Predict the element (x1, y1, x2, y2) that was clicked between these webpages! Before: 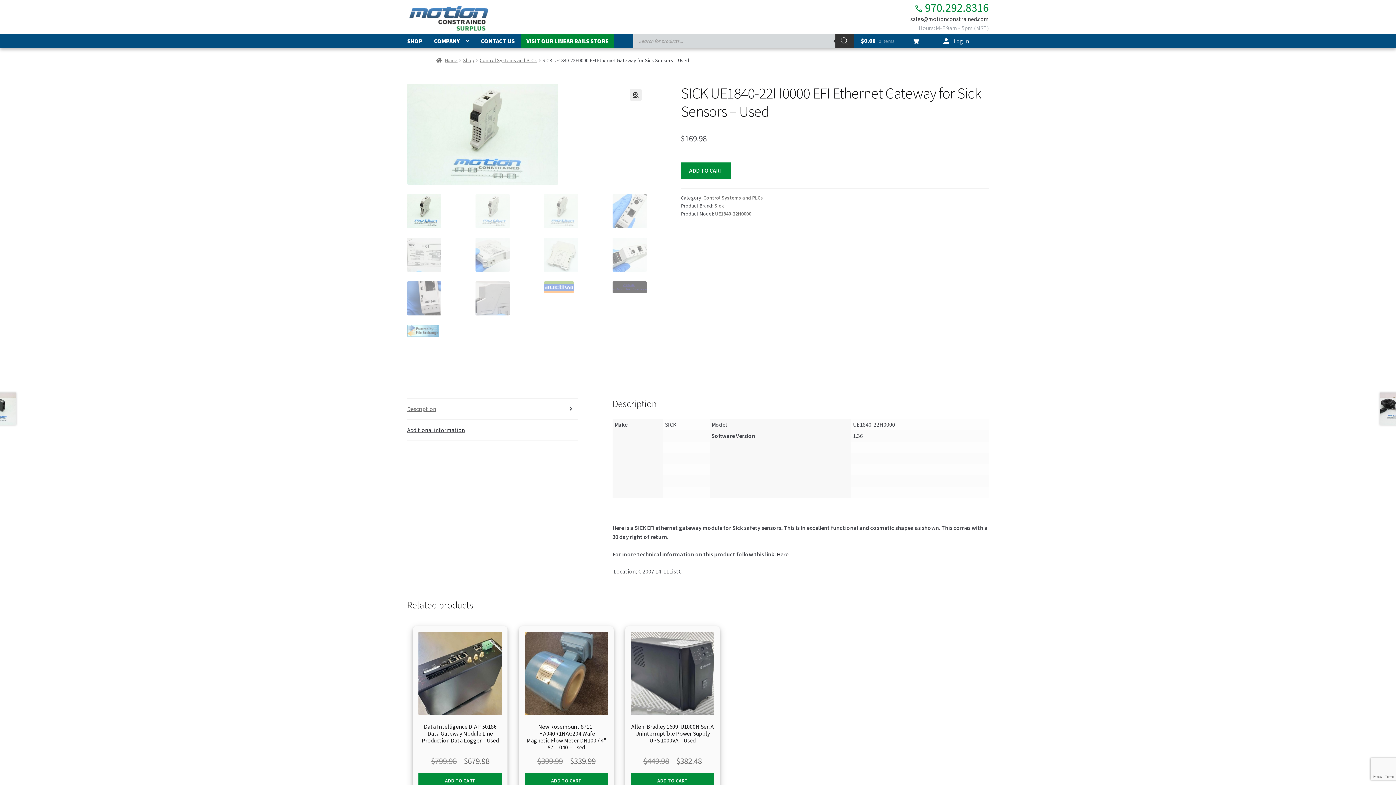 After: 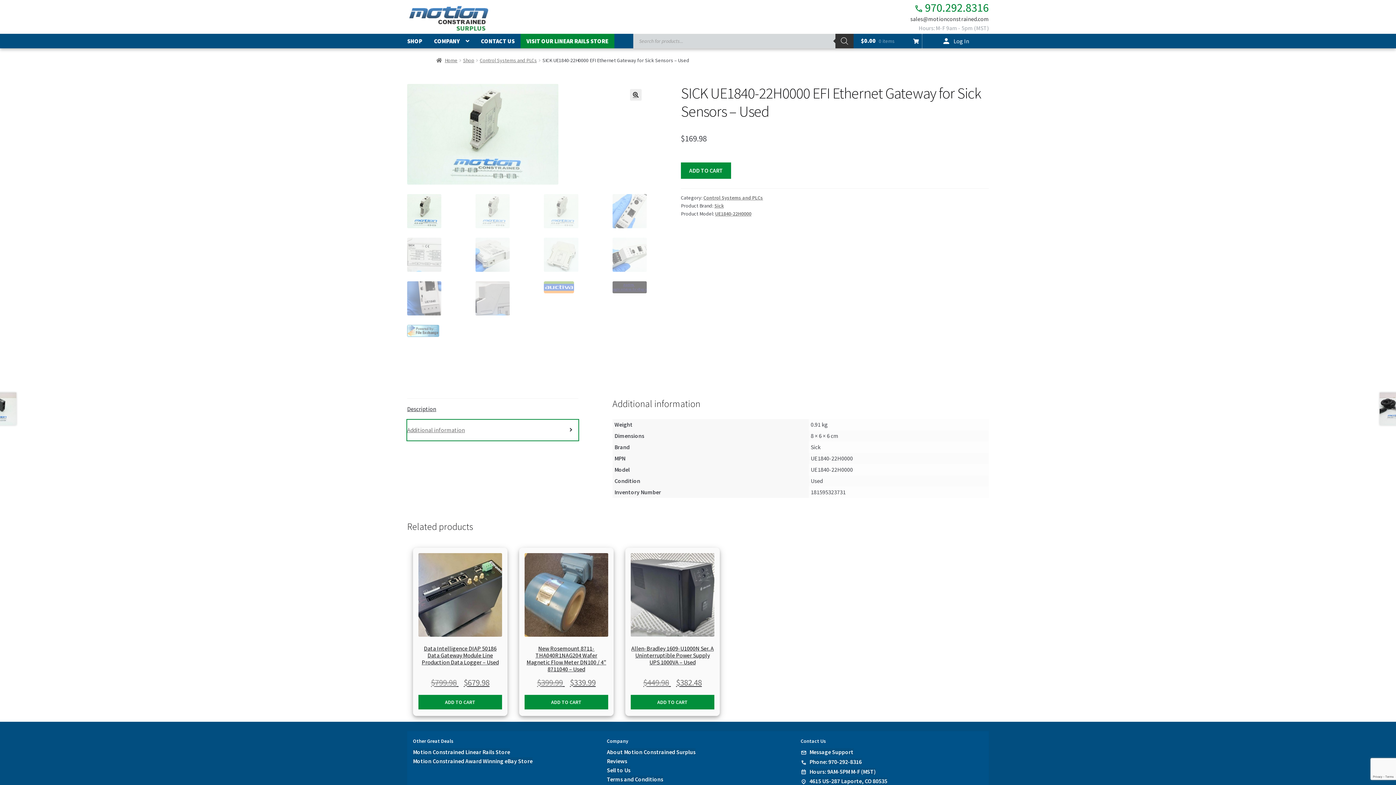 Action: label: Additional information bbox: (407, 419, 578, 440)